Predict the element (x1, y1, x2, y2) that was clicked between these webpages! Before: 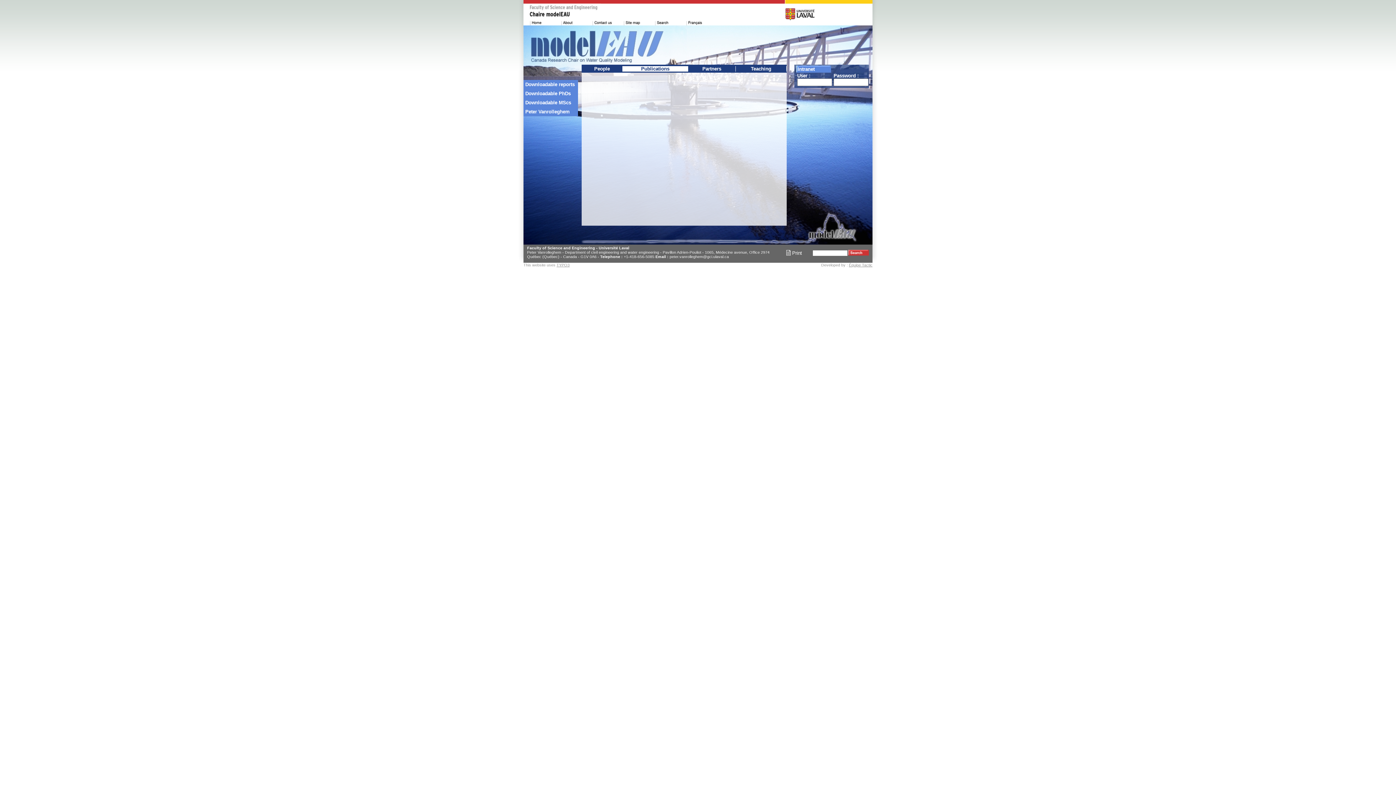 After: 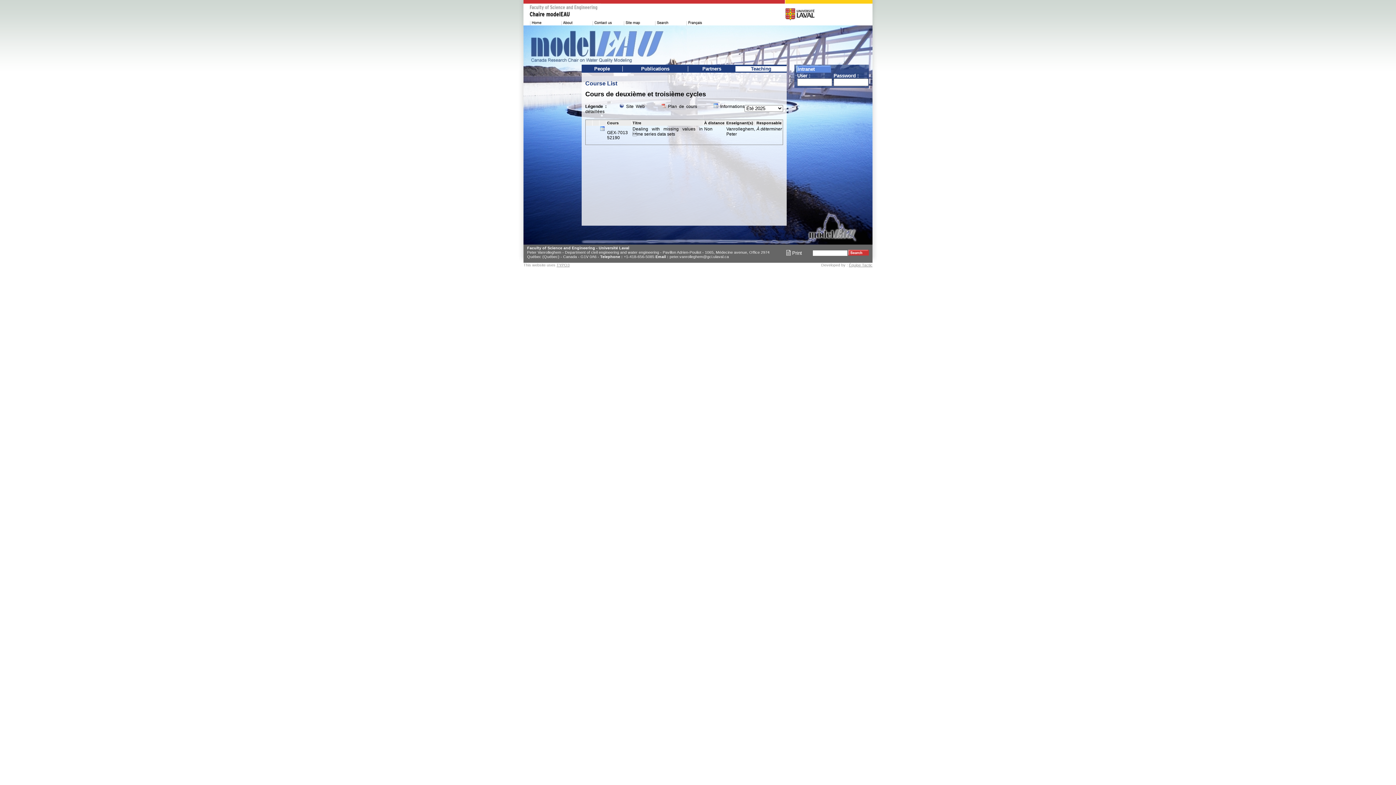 Action: bbox: (736, 66, 786, 71) label: Teaching